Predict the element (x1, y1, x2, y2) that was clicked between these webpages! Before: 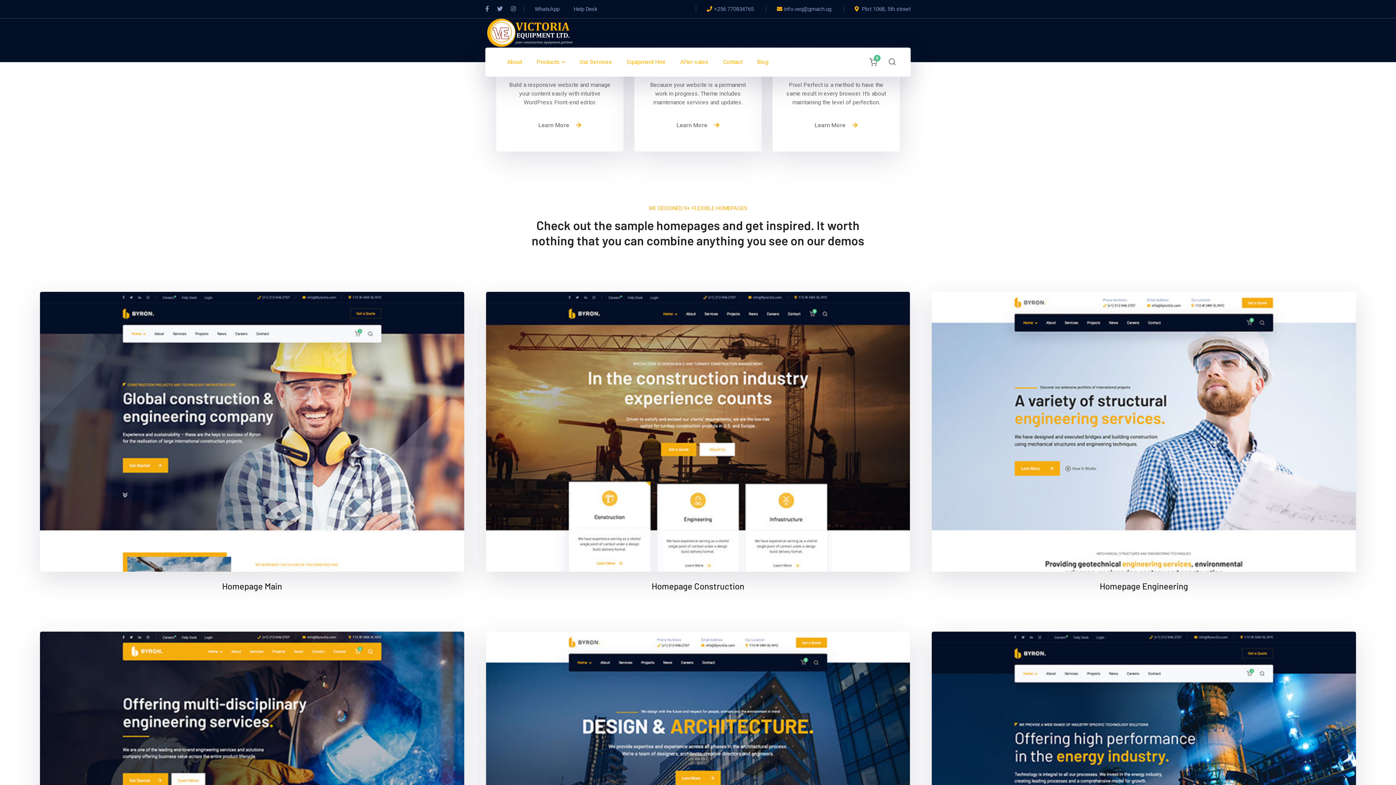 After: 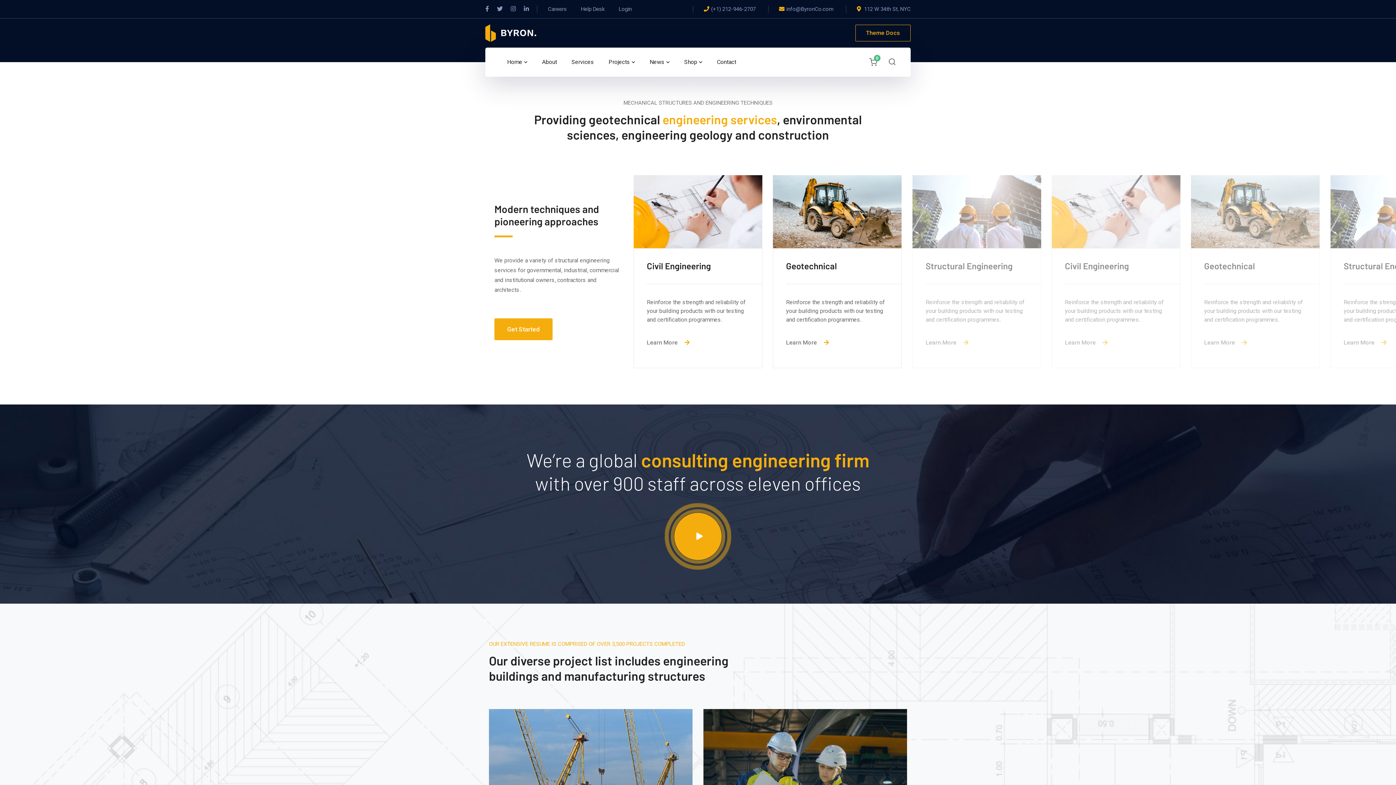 Action: bbox: (676, 121, 719, 129) label: Learn More 